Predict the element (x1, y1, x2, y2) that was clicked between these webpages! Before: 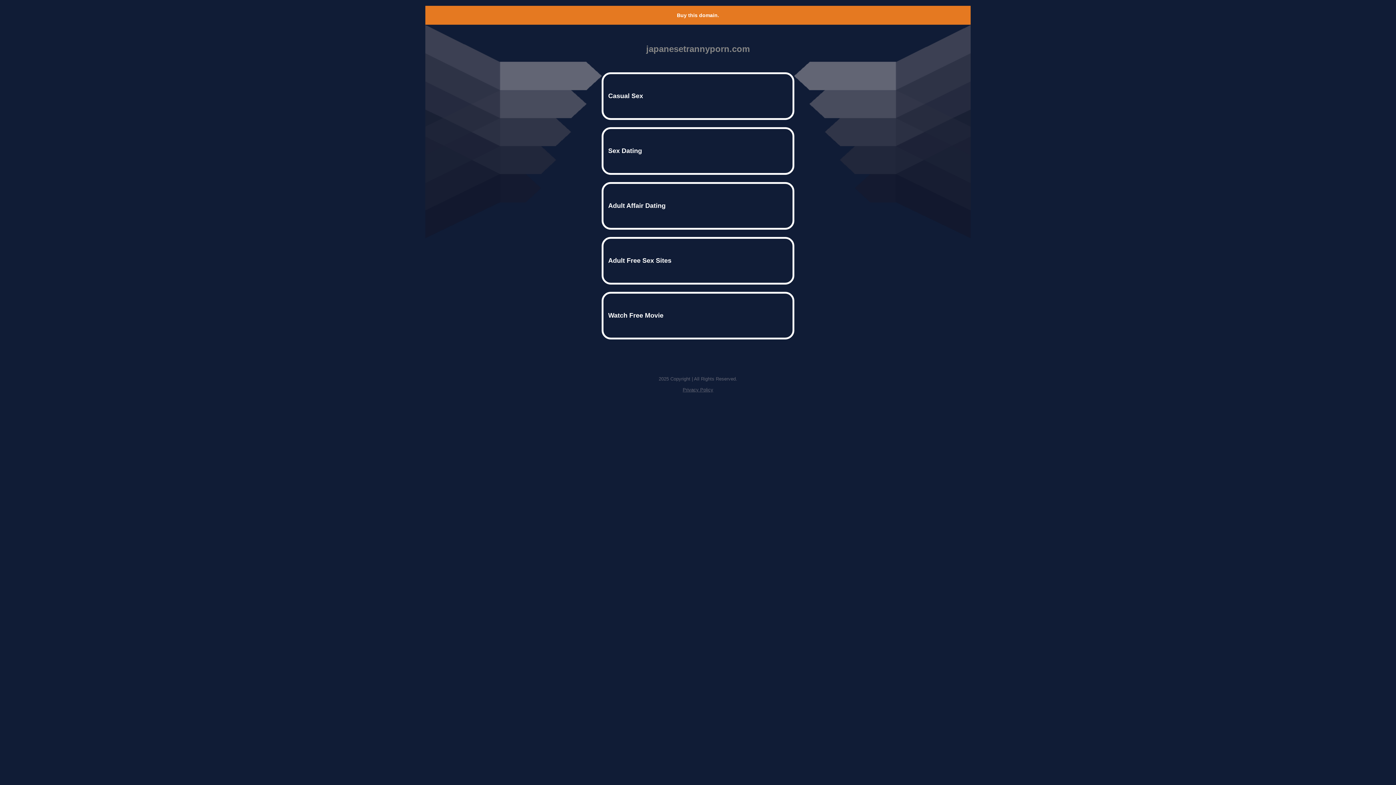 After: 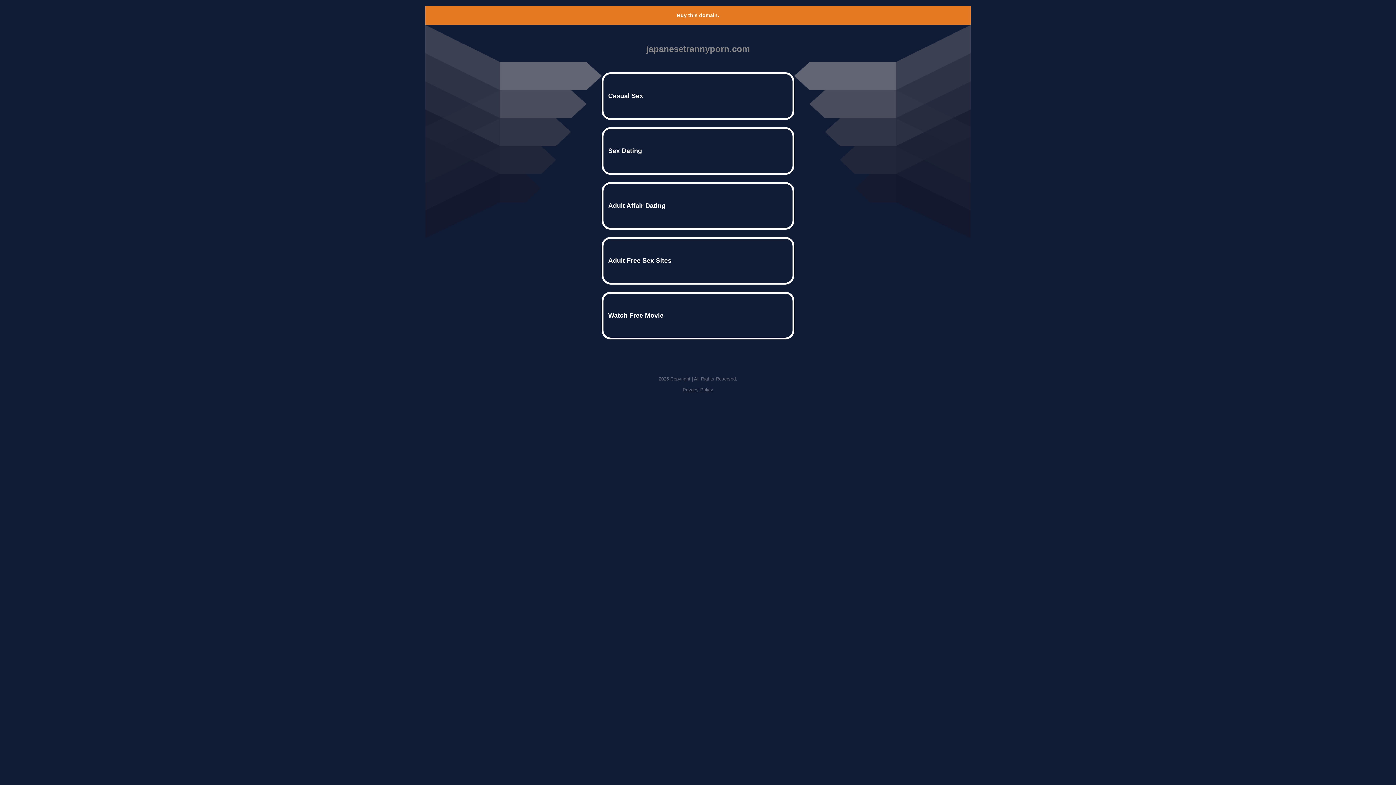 Action: bbox: (682, 387, 713, 392) label: Privacy Policy